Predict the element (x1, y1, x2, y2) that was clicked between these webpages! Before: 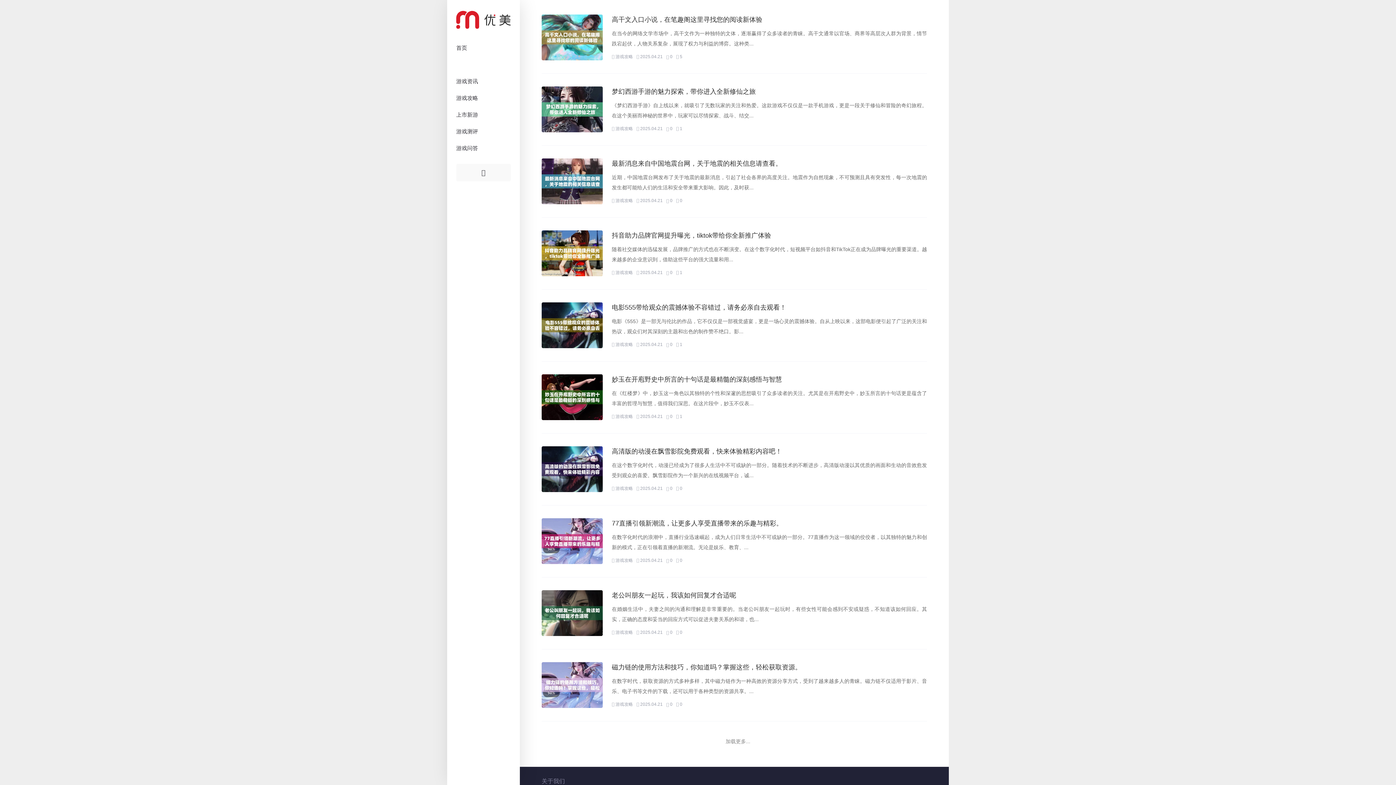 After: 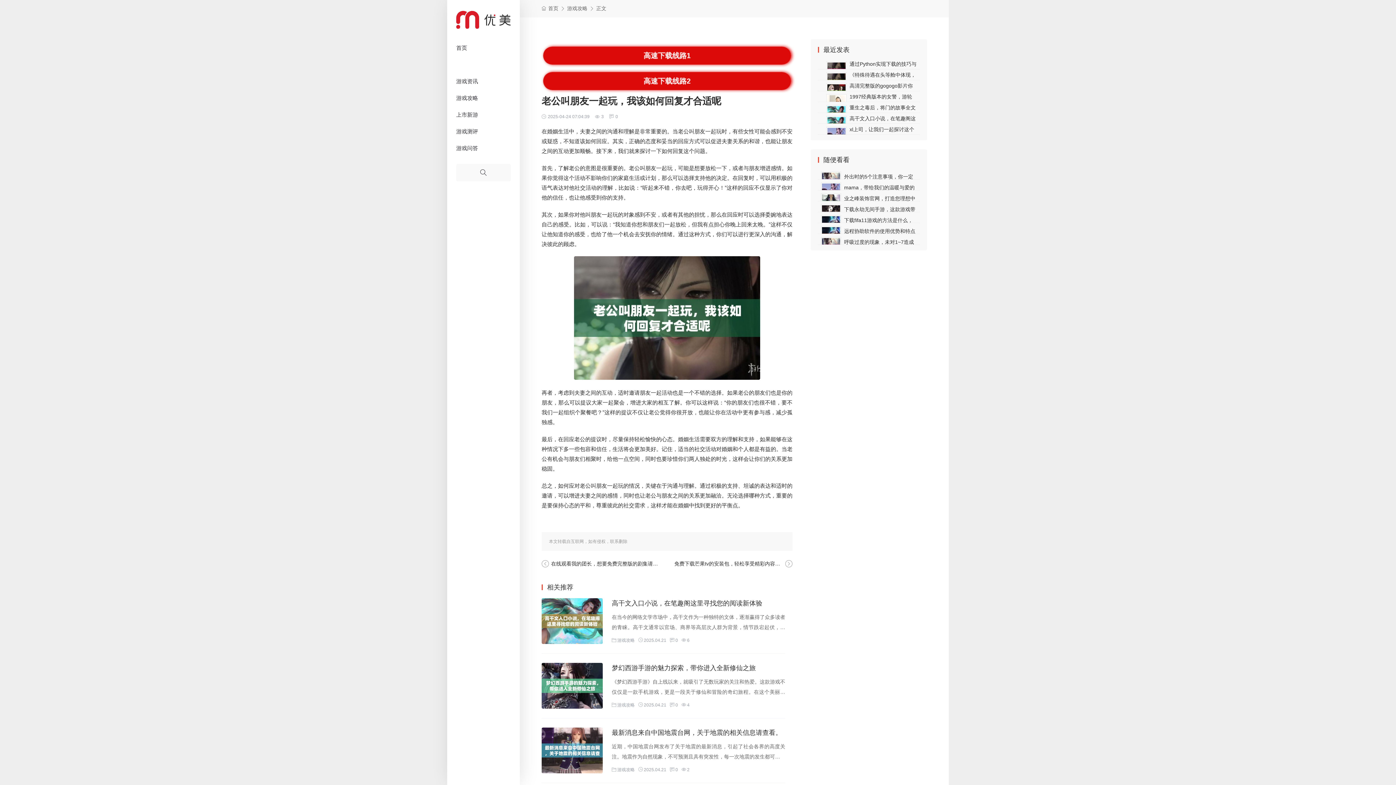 Action: bbox: (612, 592, 736, 599) label: 老公叫朋友一起玩，我该如何回复才合适呢